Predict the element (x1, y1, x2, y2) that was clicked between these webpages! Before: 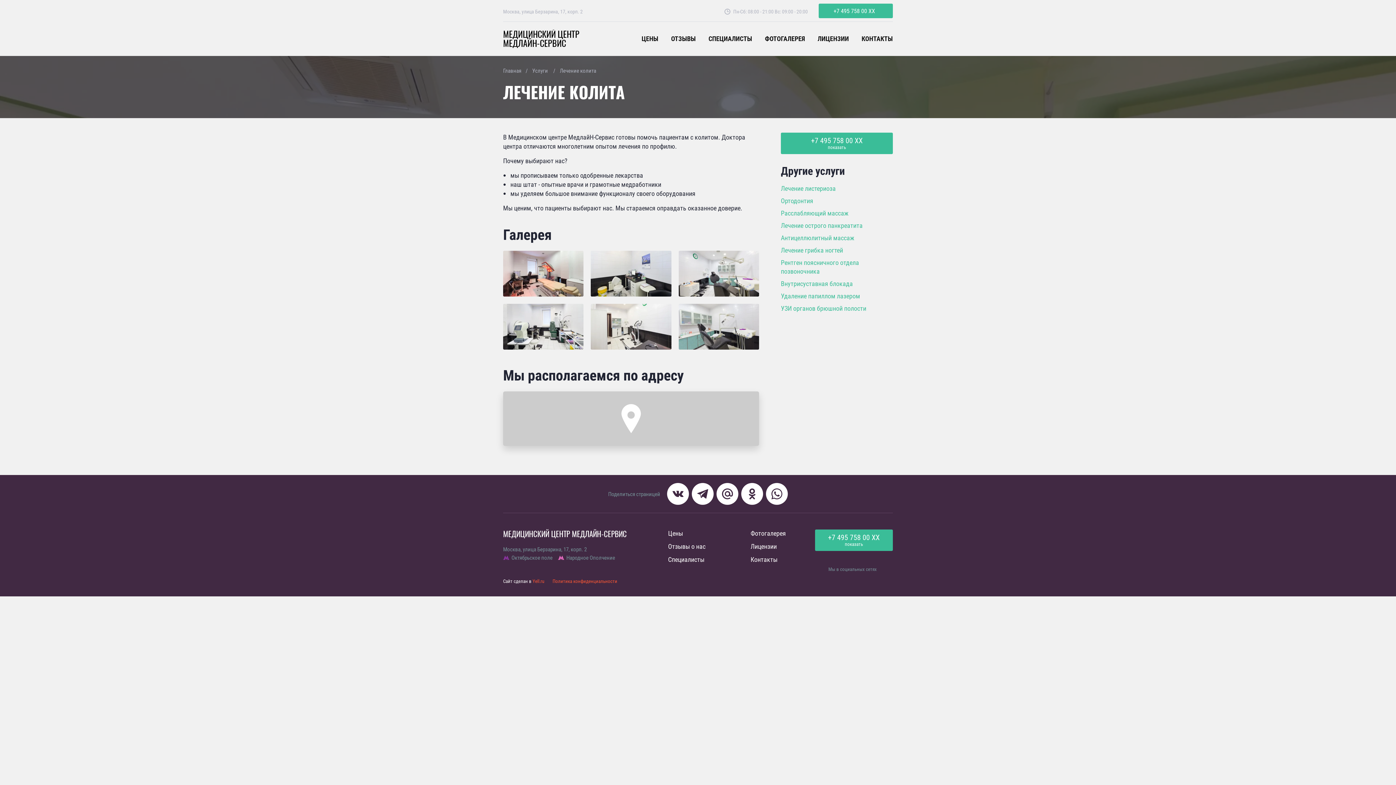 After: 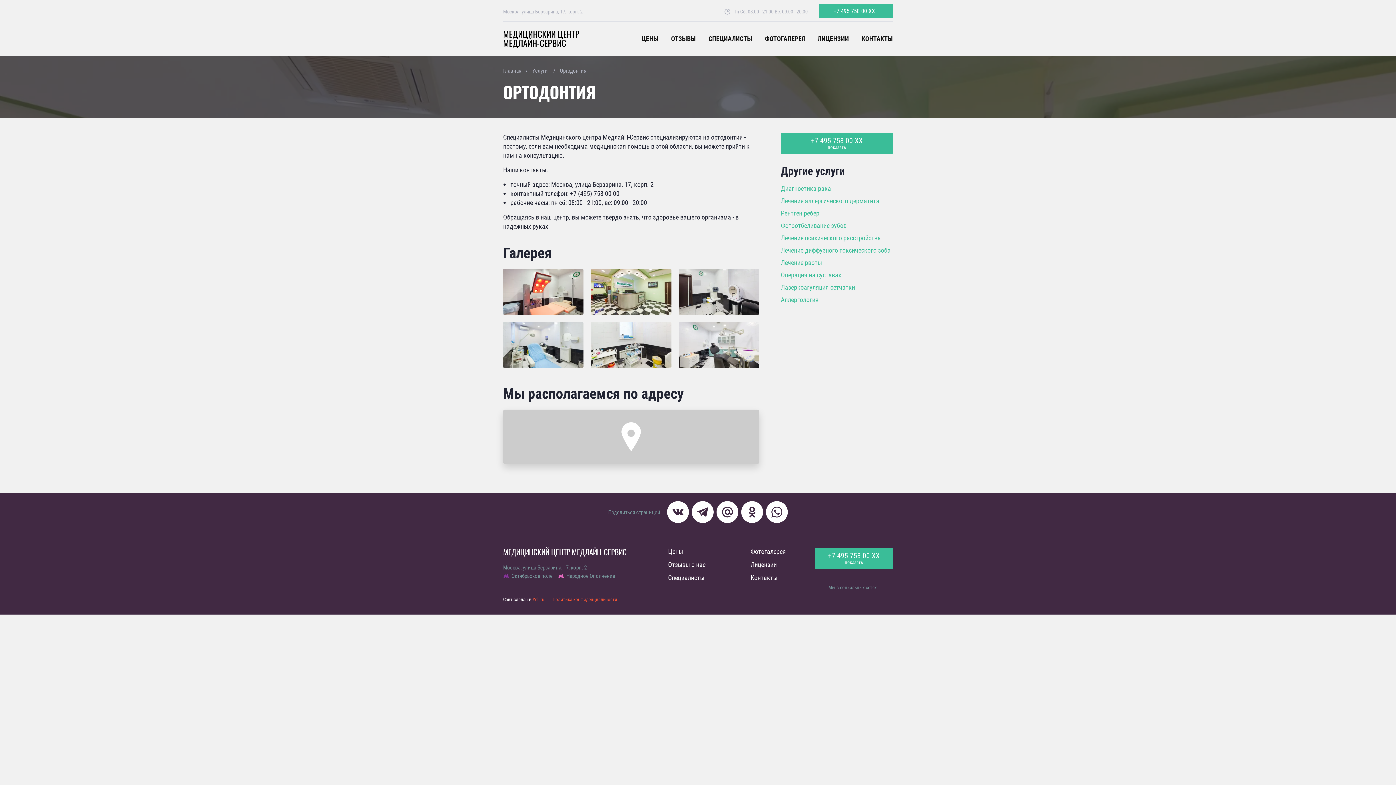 Action: bbox: (781, 196, 813, 205) label: Ортодонтия